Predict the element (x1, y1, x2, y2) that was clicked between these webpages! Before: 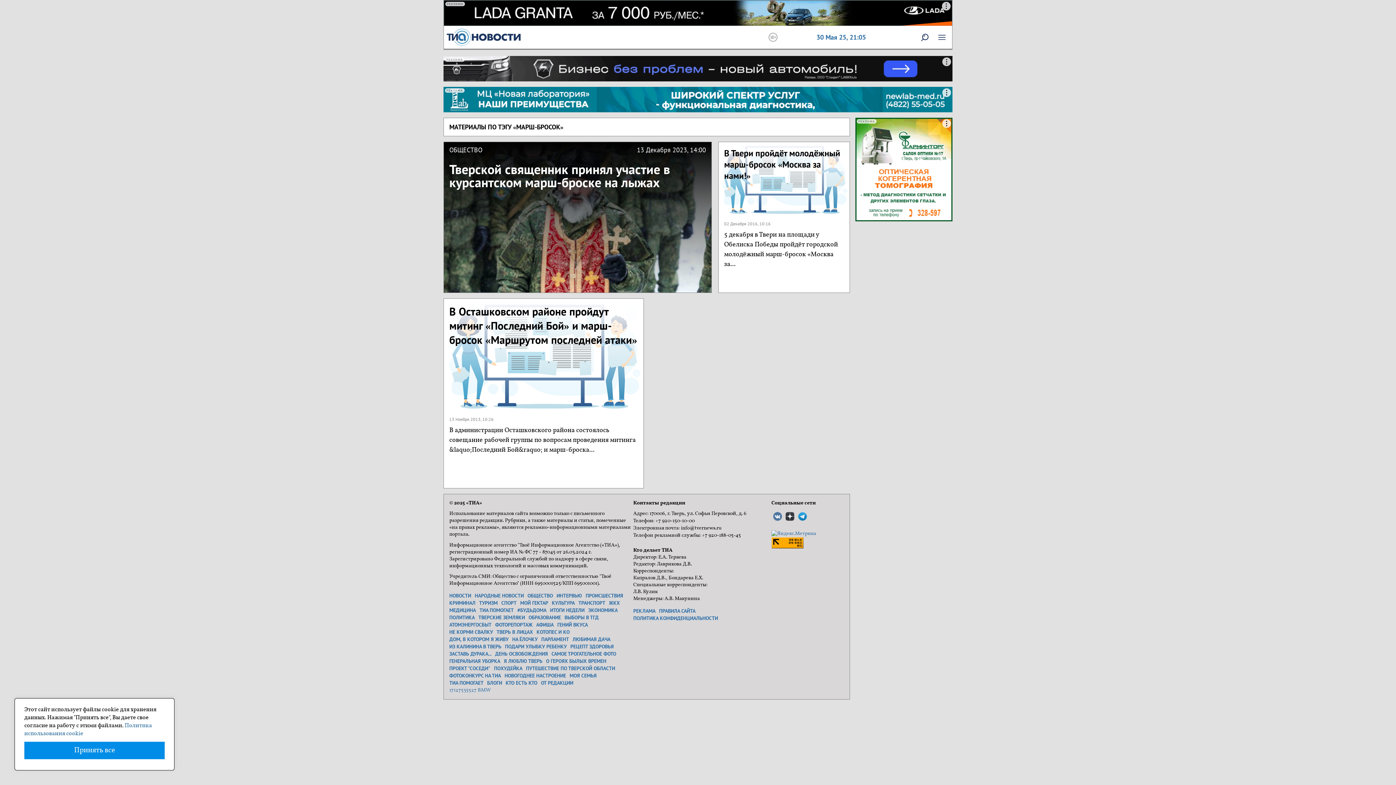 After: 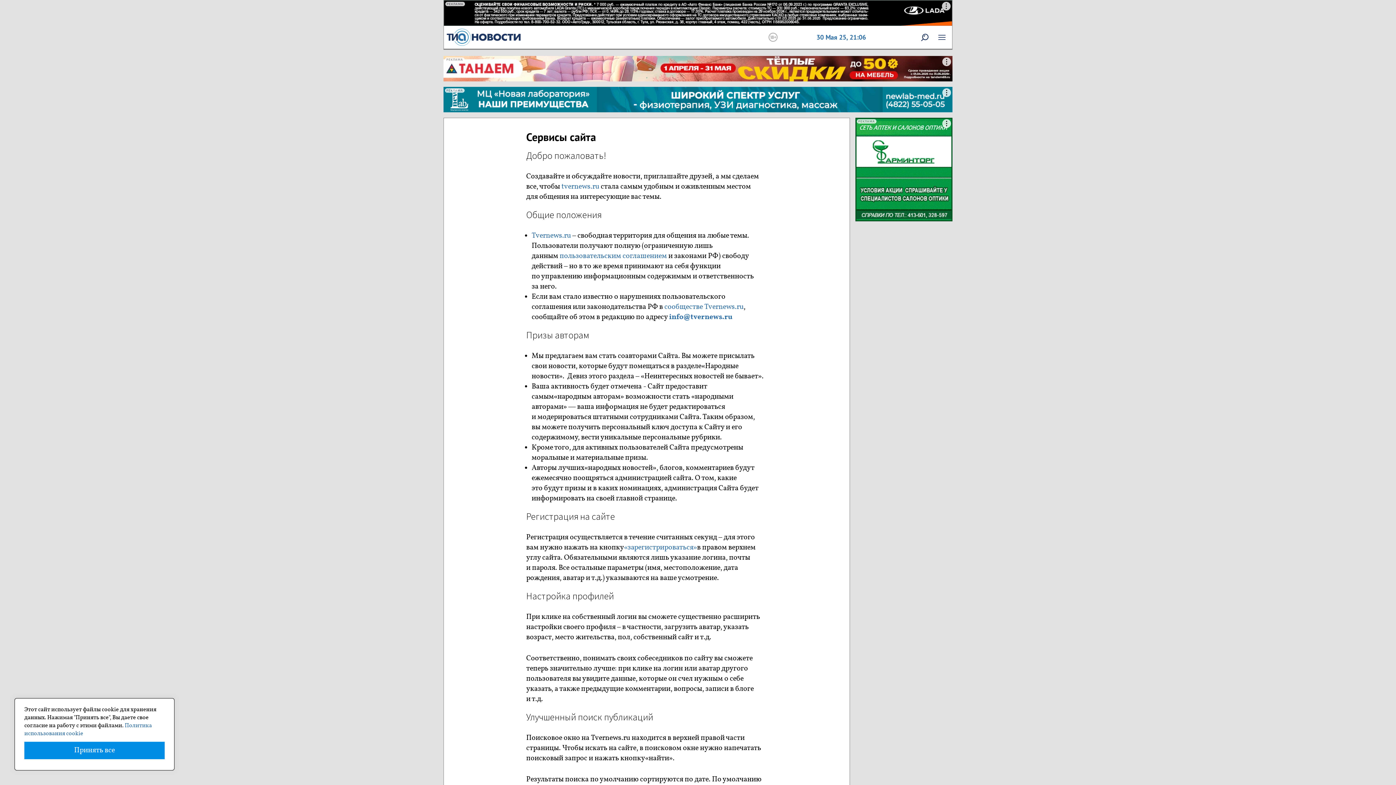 Action: bbox: (633, 608, 655, 614) label: РЕКЛАМА